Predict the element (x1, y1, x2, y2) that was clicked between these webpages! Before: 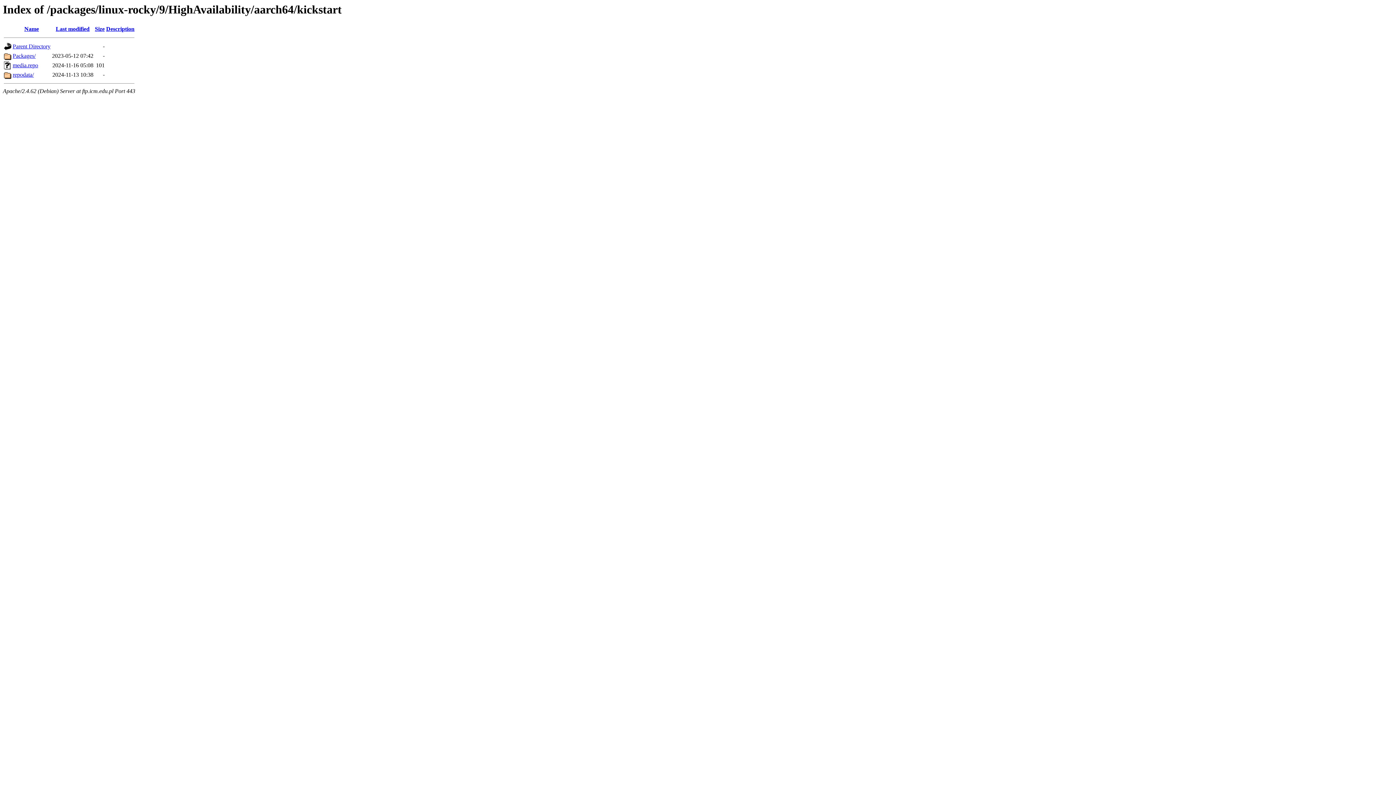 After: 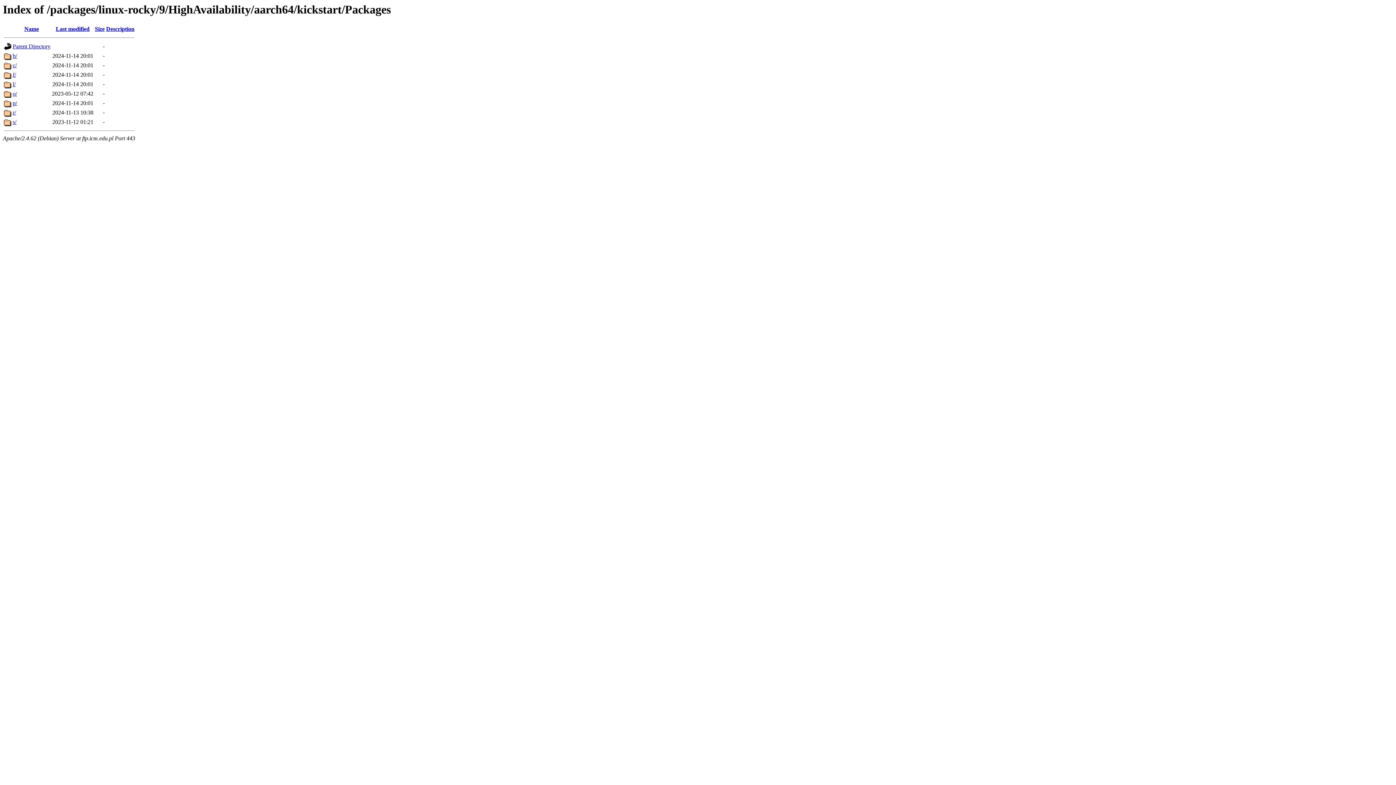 Action: label: Packages/ bbox: (12, 52, 35, 59)